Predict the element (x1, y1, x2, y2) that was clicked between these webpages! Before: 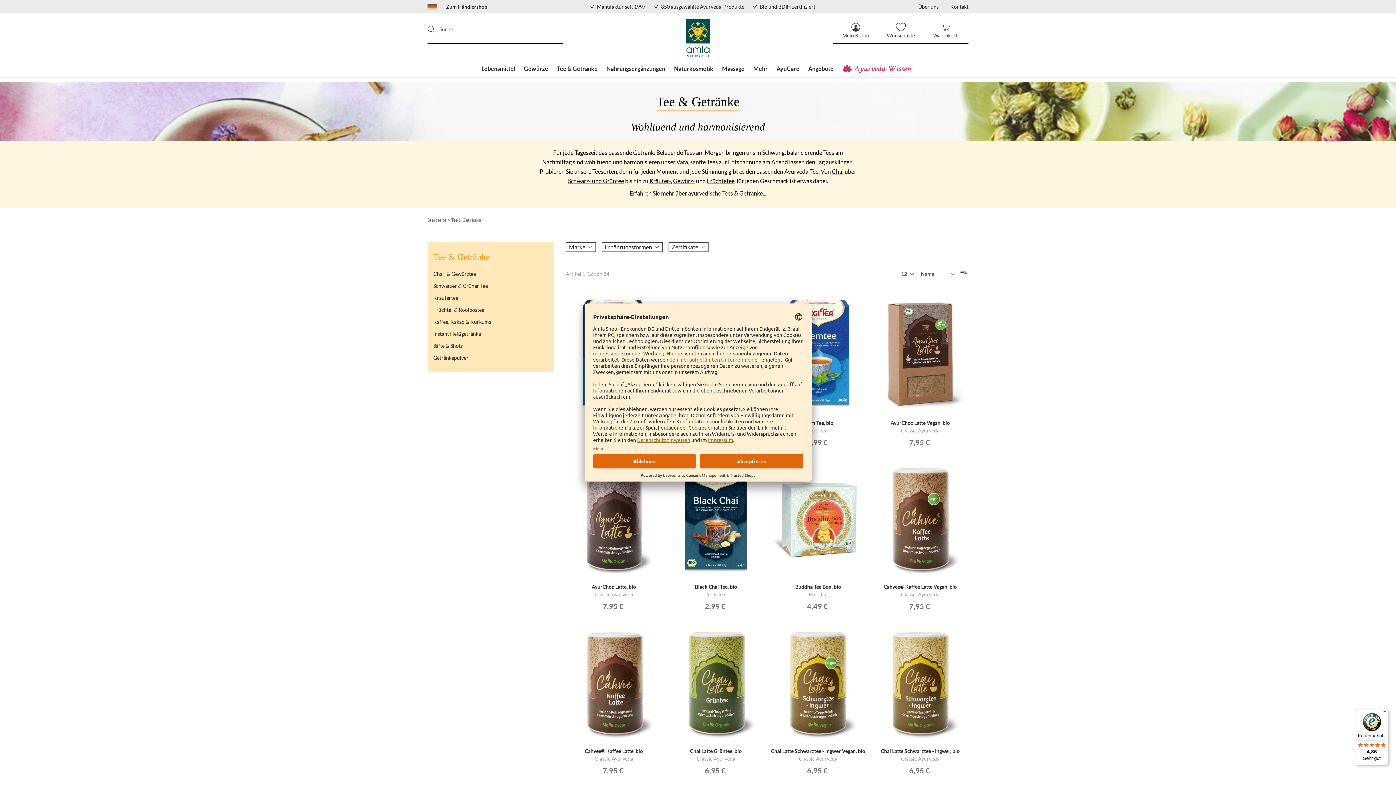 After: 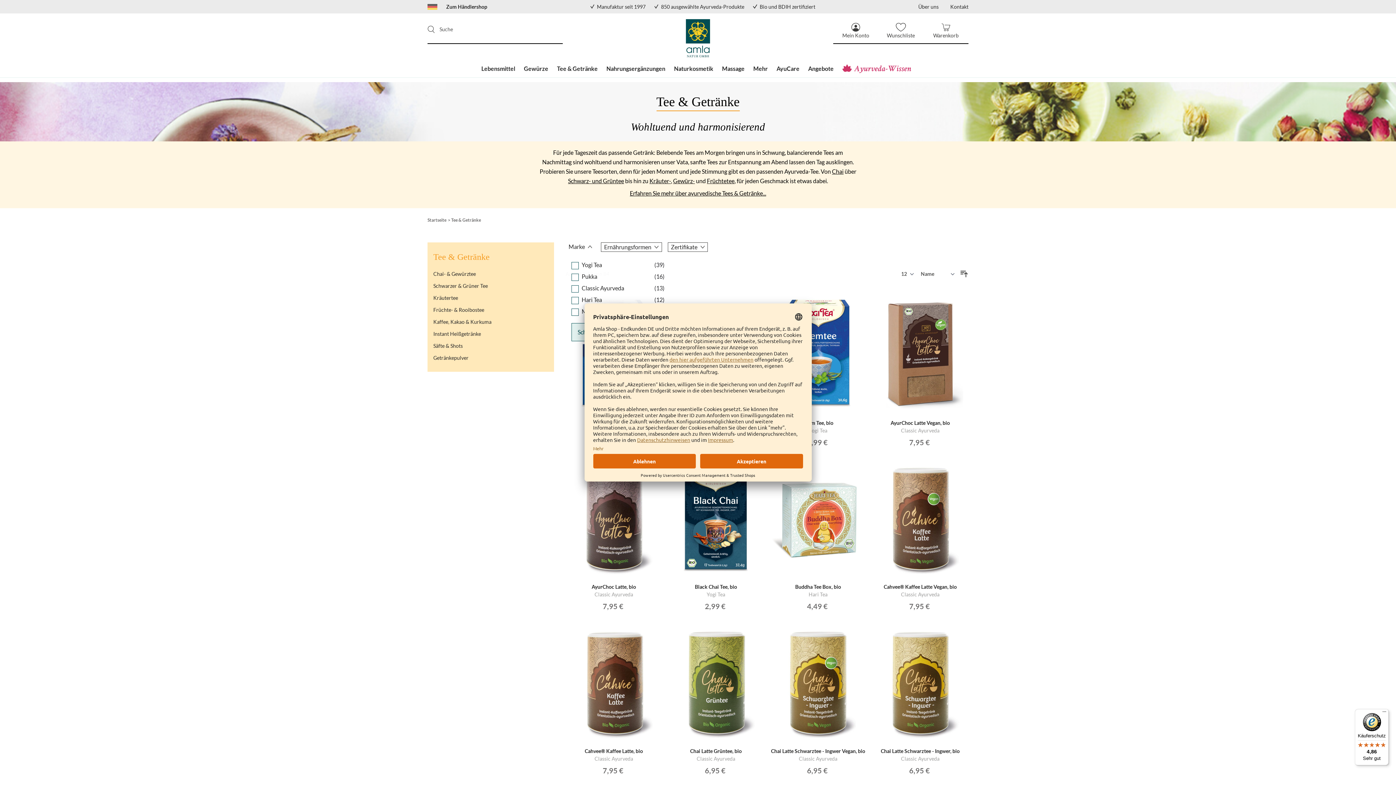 Action: label: Marke bbox: (566, 242, 595, 251)